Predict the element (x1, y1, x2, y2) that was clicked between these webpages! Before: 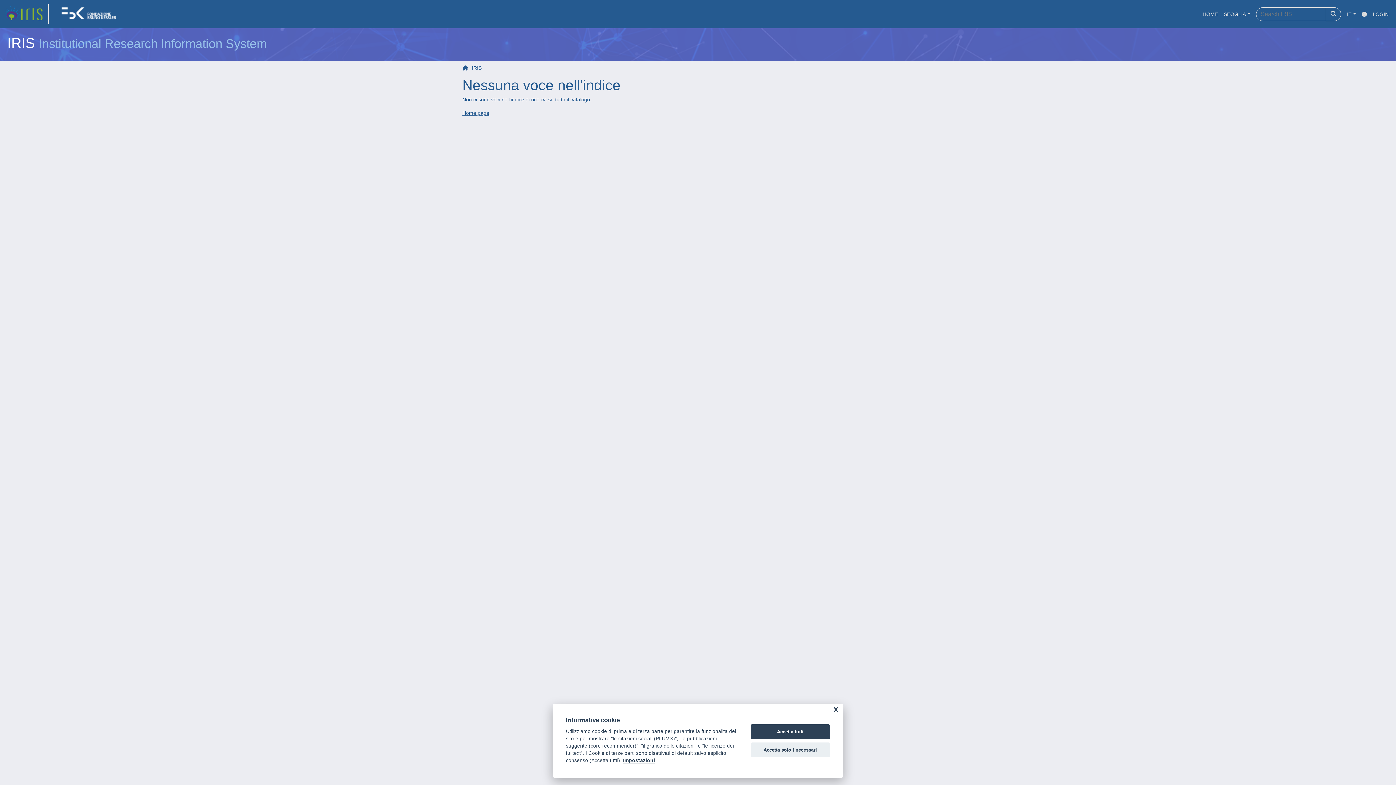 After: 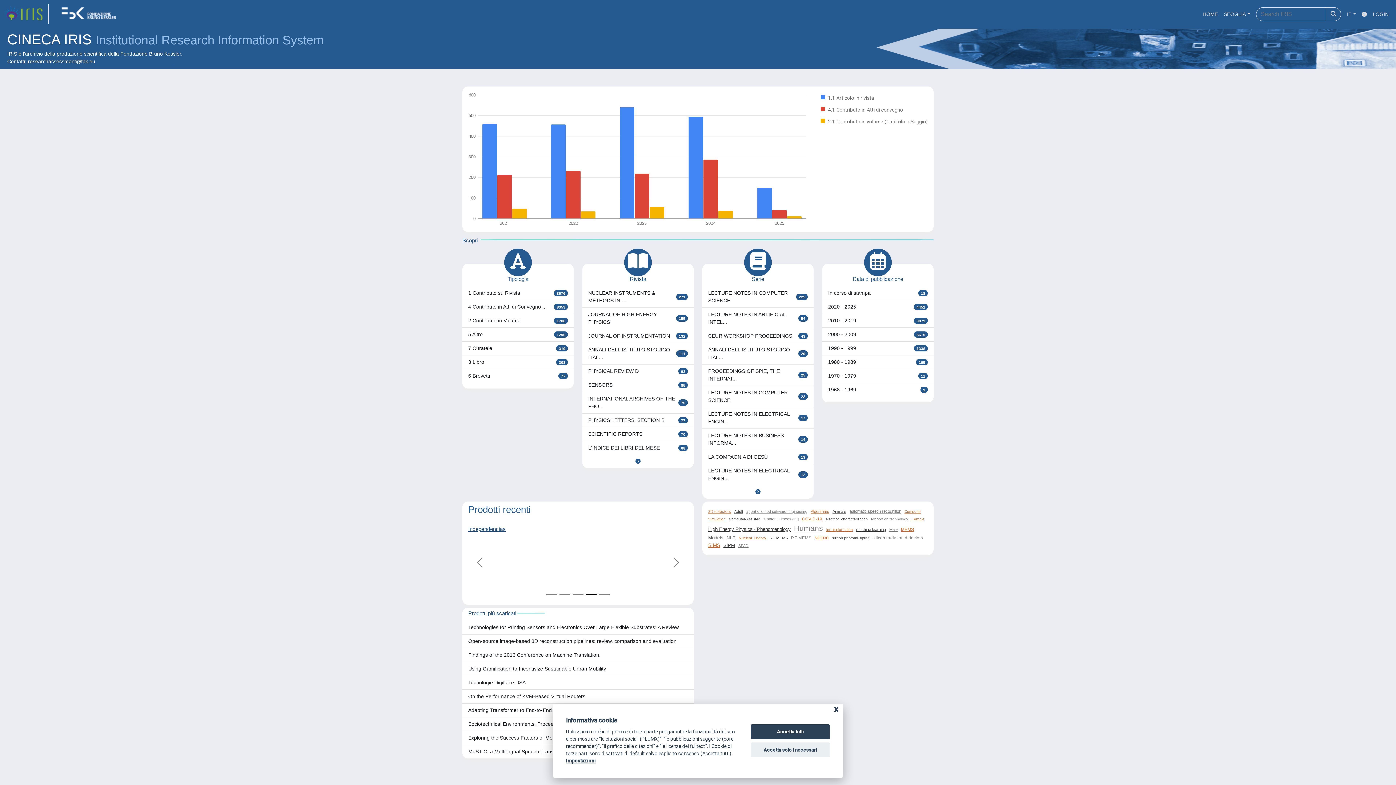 Action: label: IRIS bbox: (462, 65, 481, 70)